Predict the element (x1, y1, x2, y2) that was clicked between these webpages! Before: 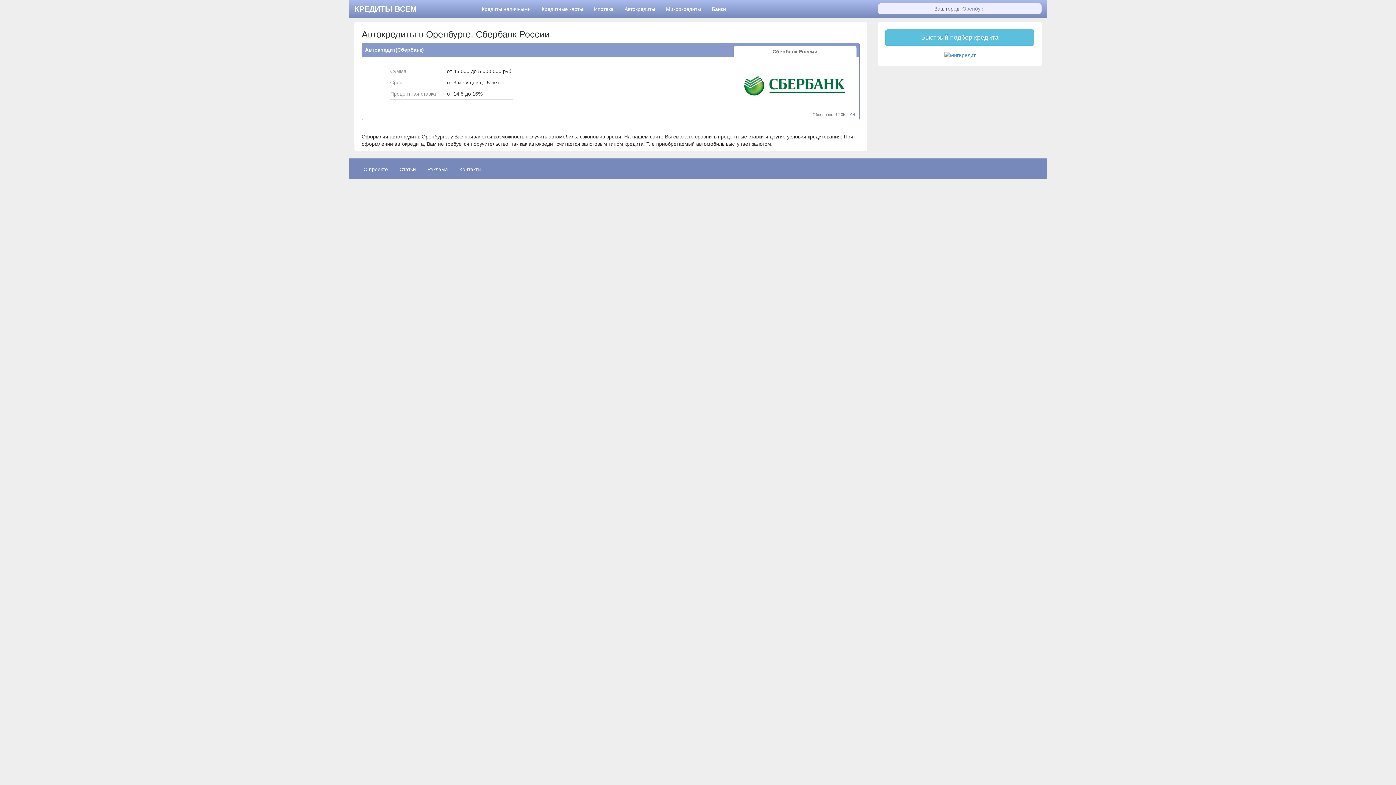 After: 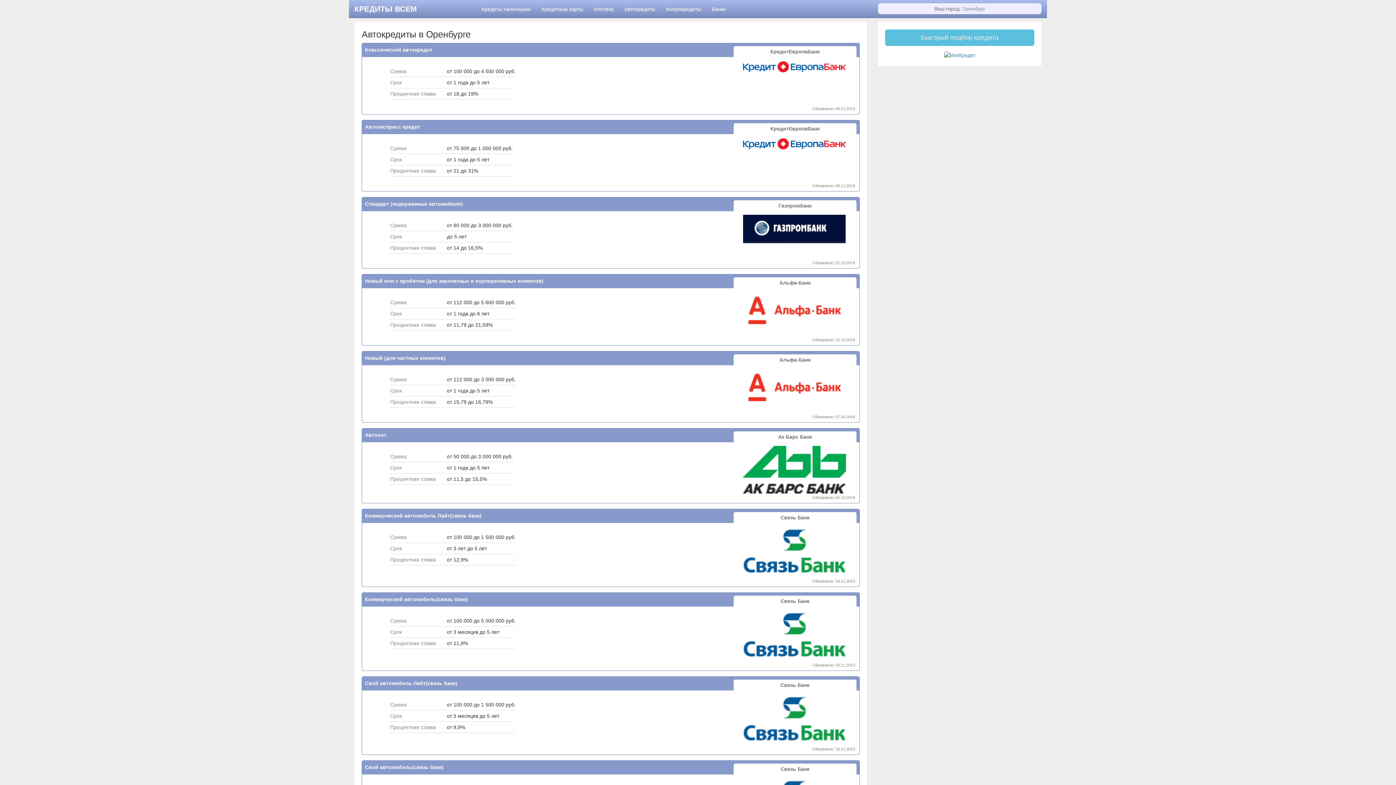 Action: bbox: (619, 0, 660, 18) label: Автокредиты